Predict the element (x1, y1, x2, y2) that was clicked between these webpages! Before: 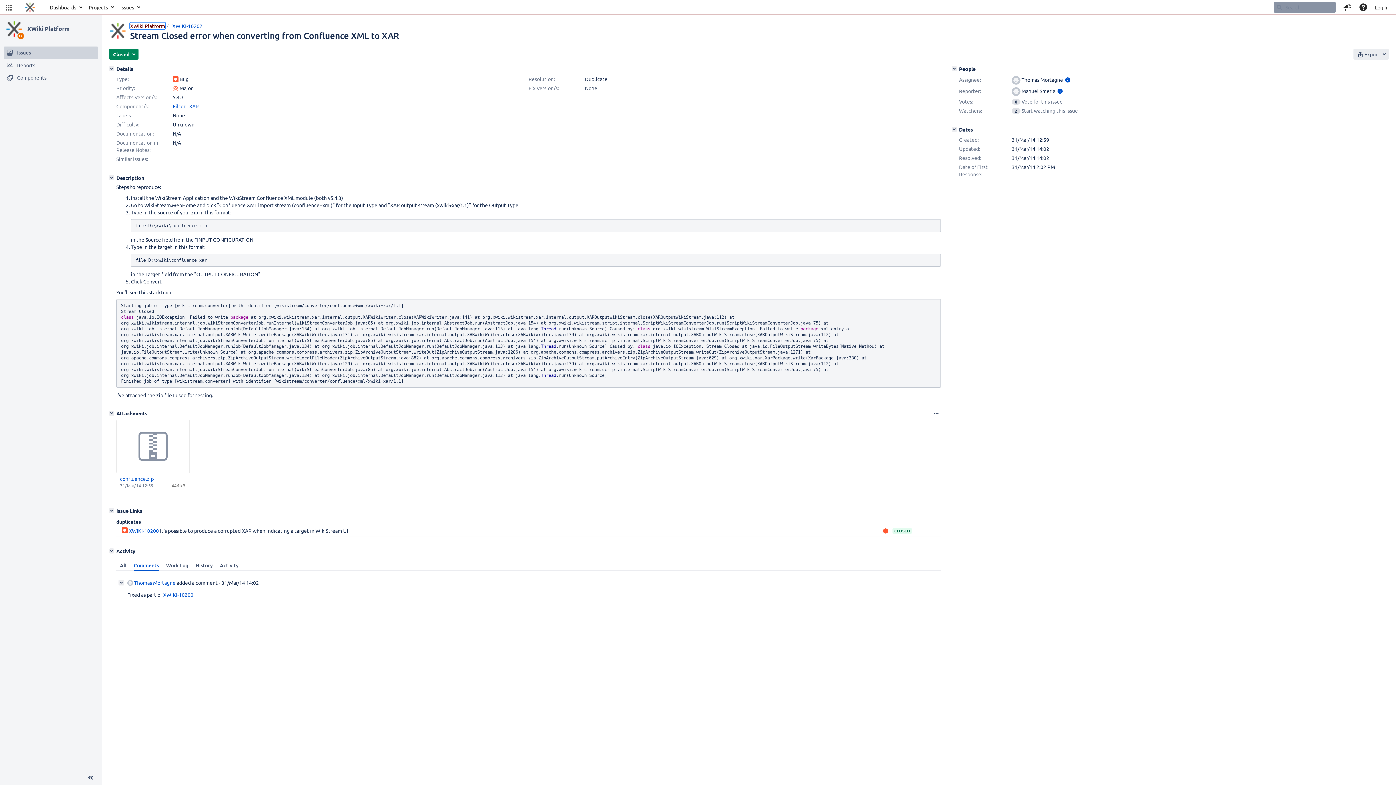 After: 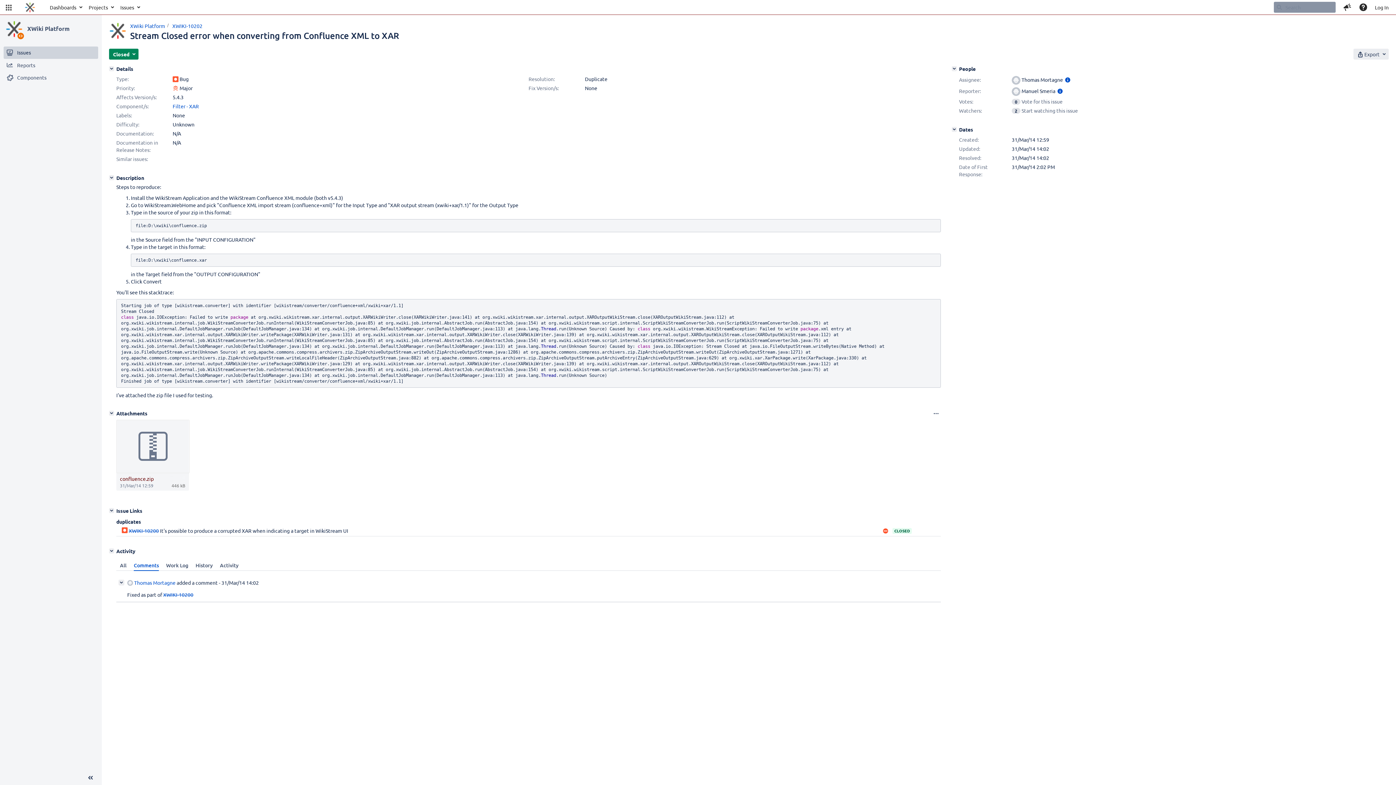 Action: label: confluence.zip bbox: (120, 475, 185, 482)